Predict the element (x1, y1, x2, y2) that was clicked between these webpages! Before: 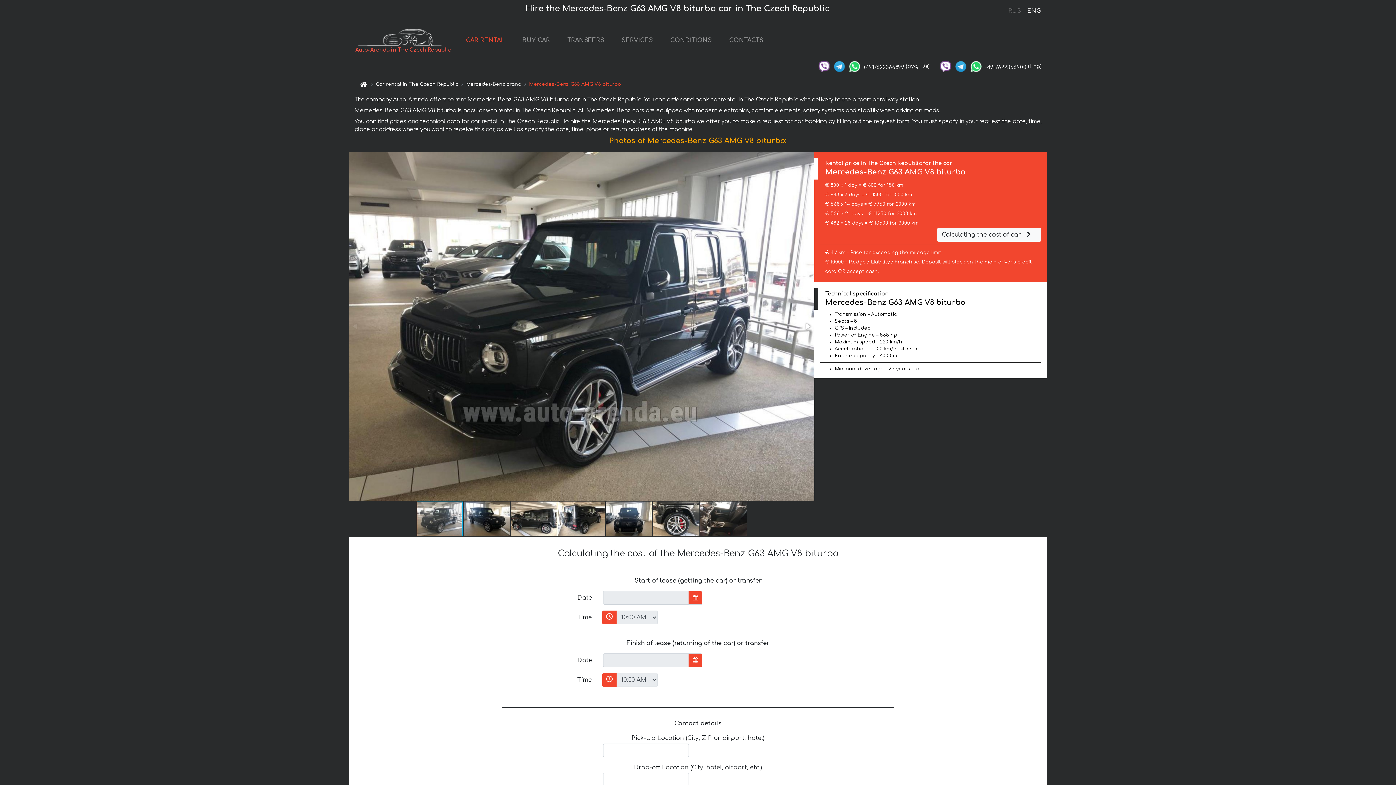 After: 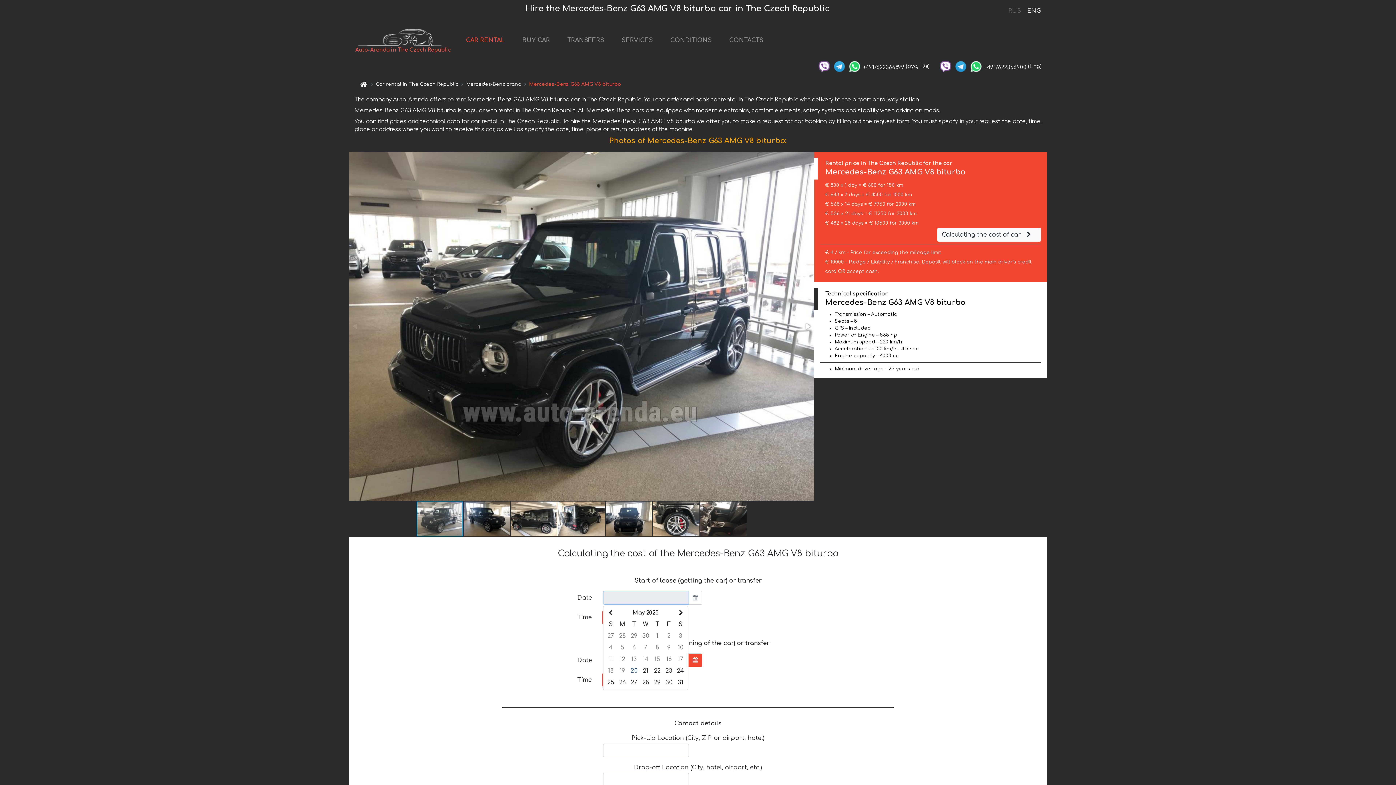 Action: bbox: (688, 591, 702, 605)